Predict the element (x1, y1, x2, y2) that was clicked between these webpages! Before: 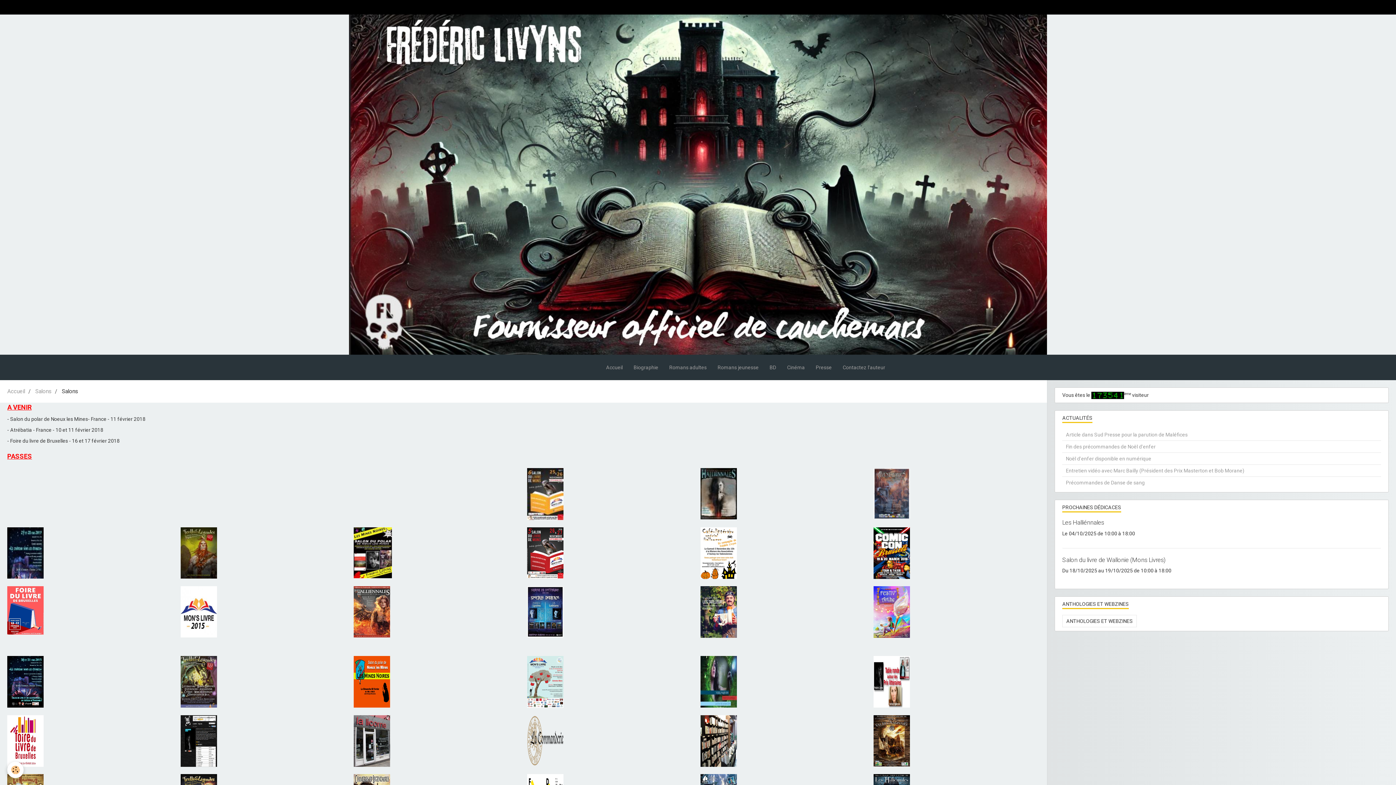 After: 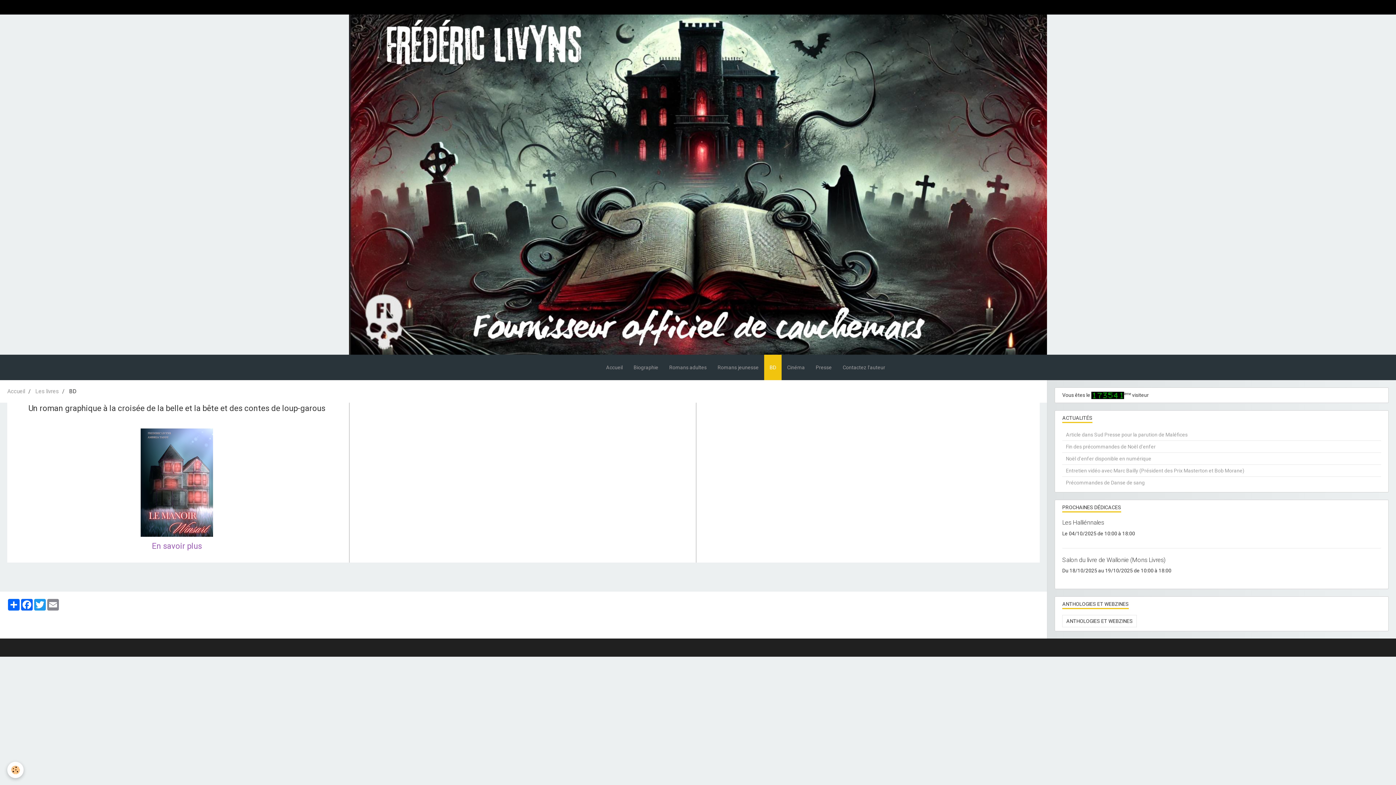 Action: bbox: (764, 354, 781, 380) label: BD